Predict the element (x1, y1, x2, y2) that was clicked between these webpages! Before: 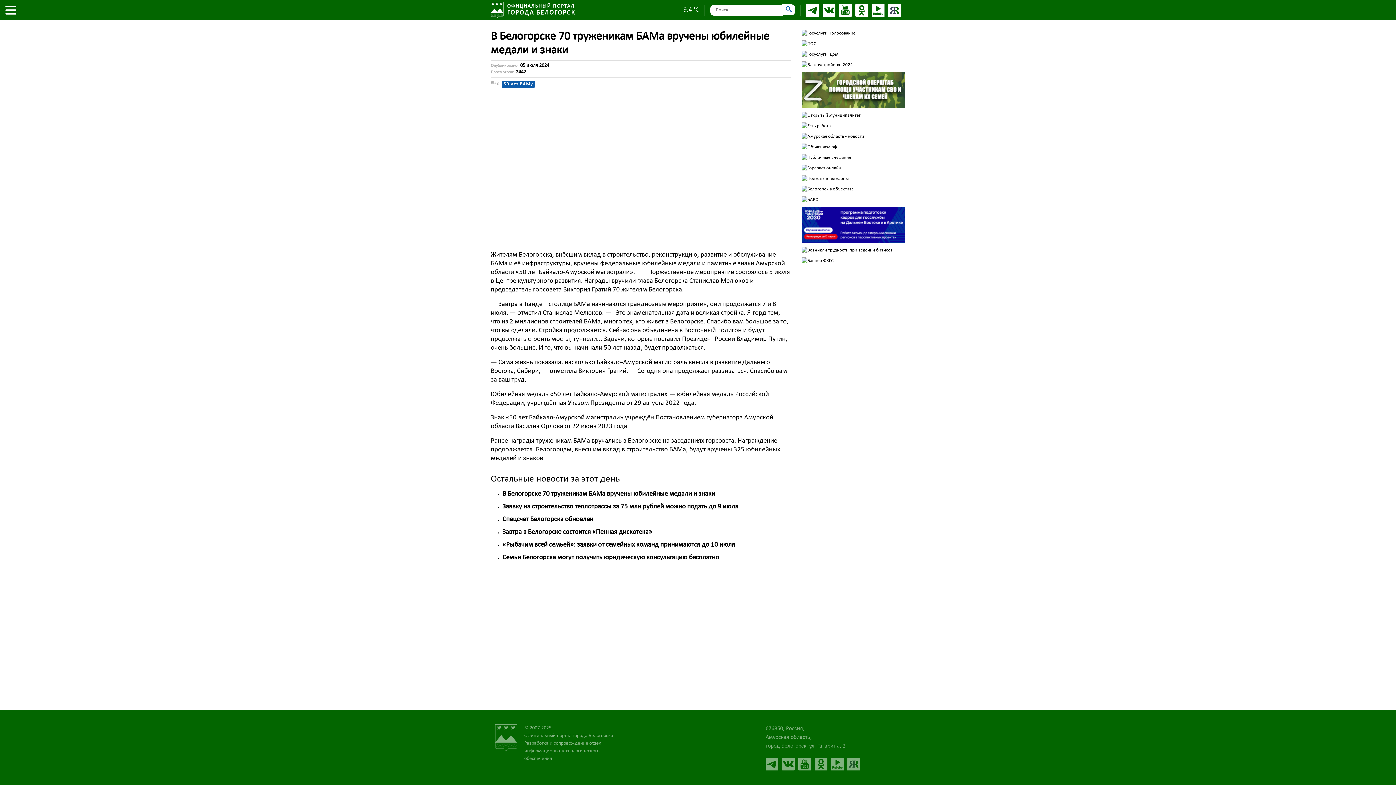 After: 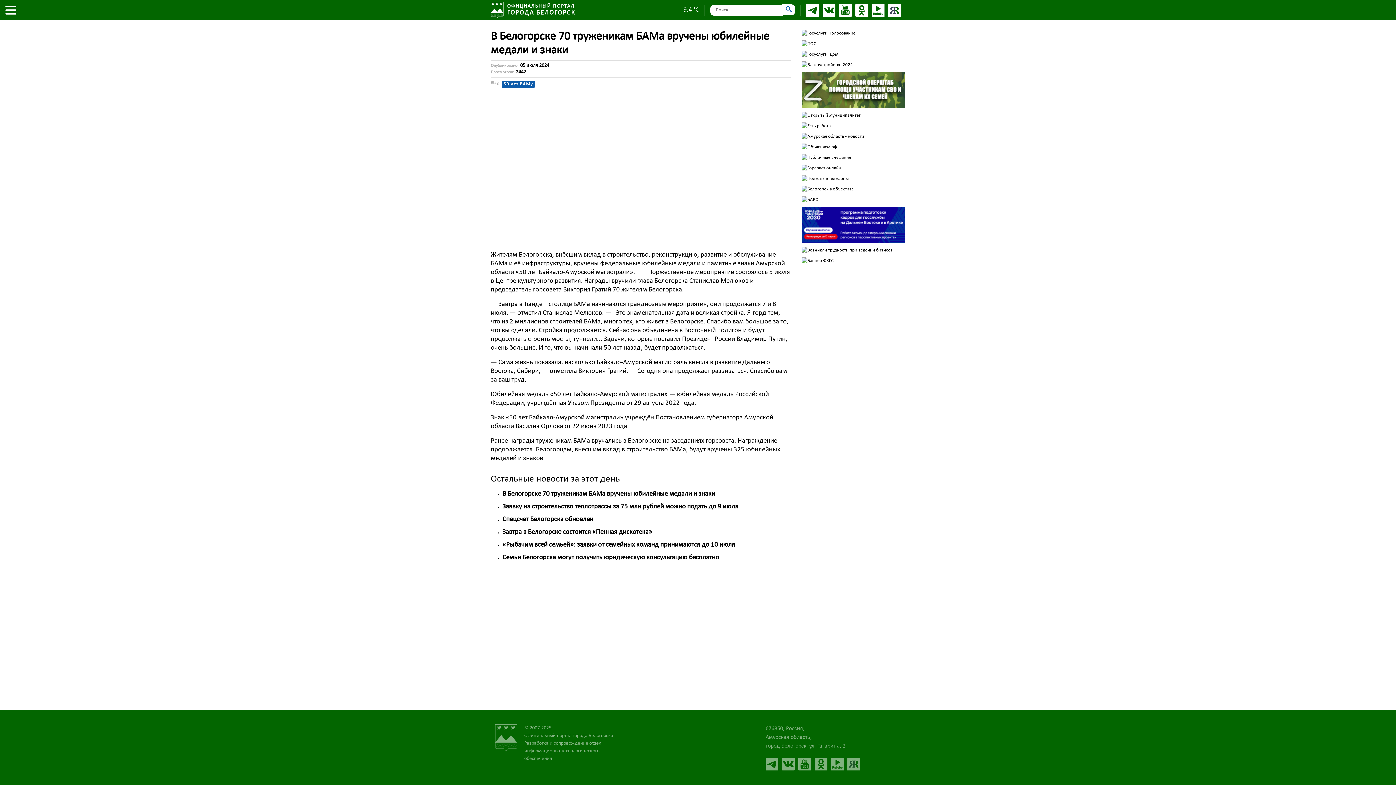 Action: bbox: (839, 3, 855, 16)